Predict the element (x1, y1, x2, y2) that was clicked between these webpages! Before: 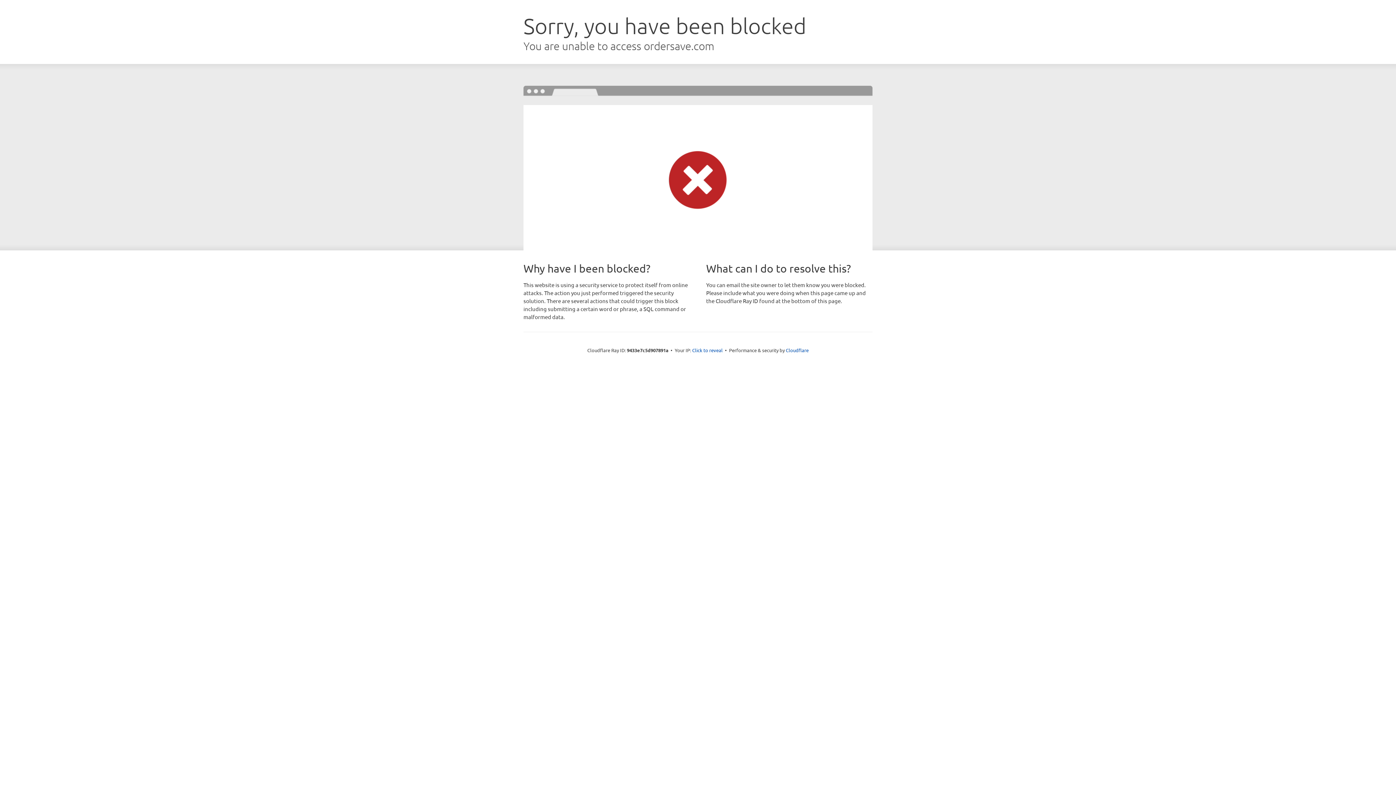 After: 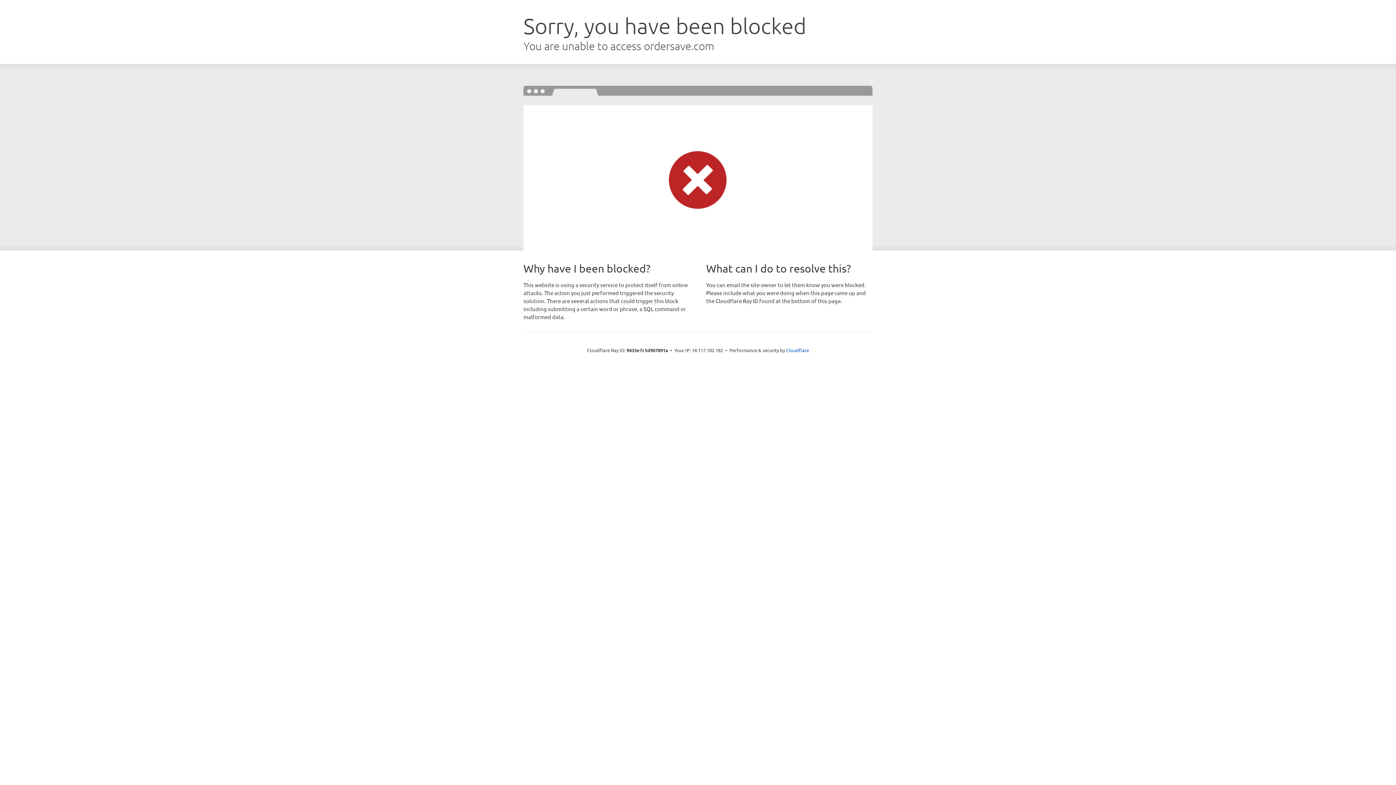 Action: bbox: (692, 346, 722, 353) label: Click to reveal